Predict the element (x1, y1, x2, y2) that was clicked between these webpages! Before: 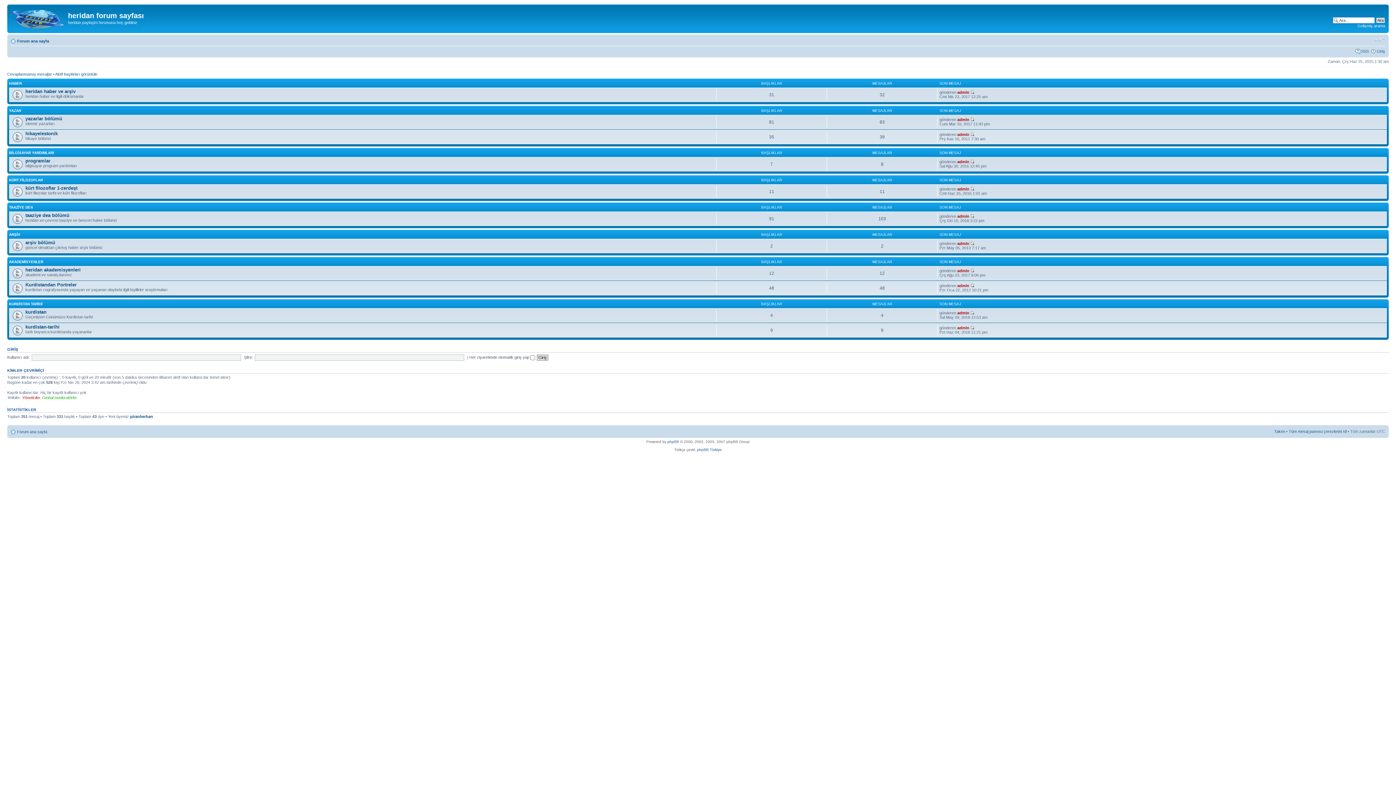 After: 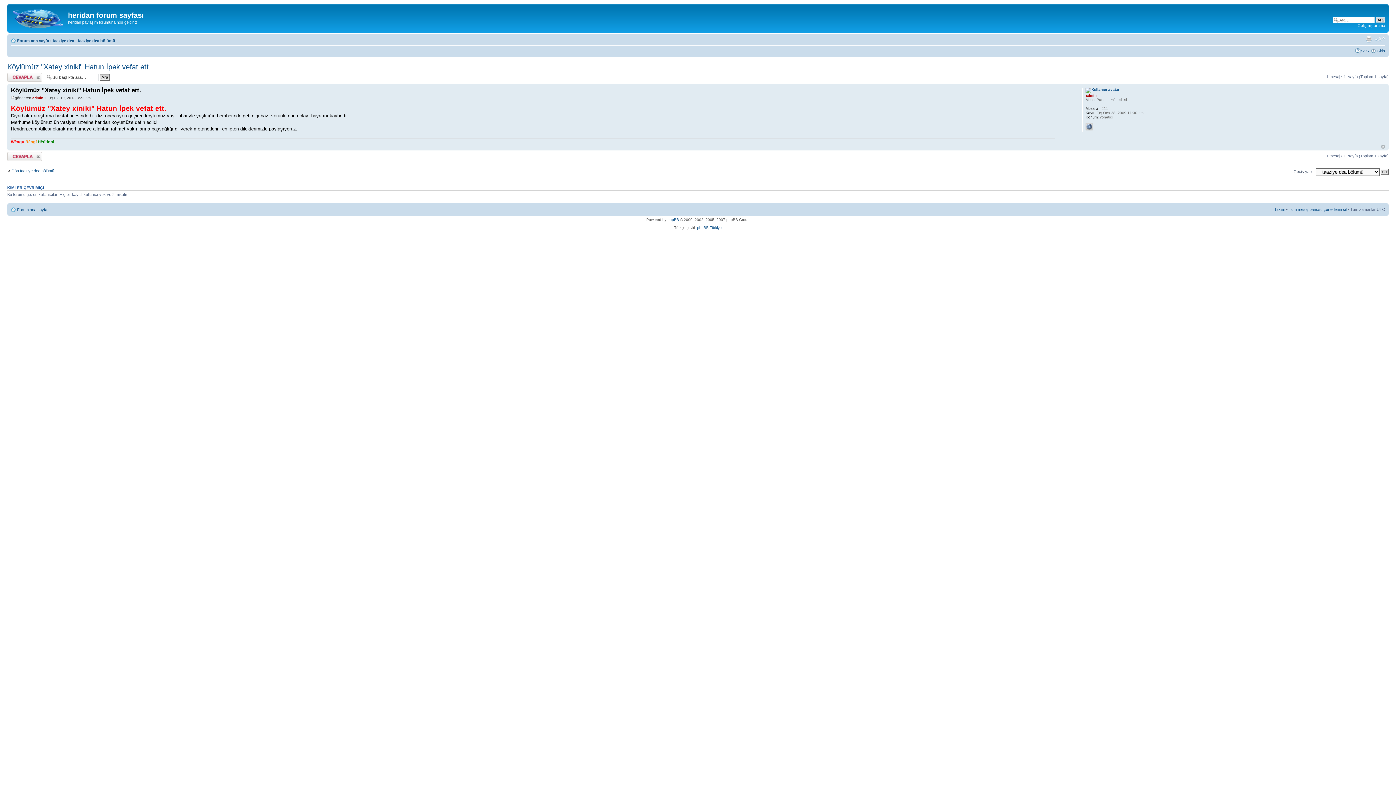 Action: bbox: (970, 214, 974, 218)